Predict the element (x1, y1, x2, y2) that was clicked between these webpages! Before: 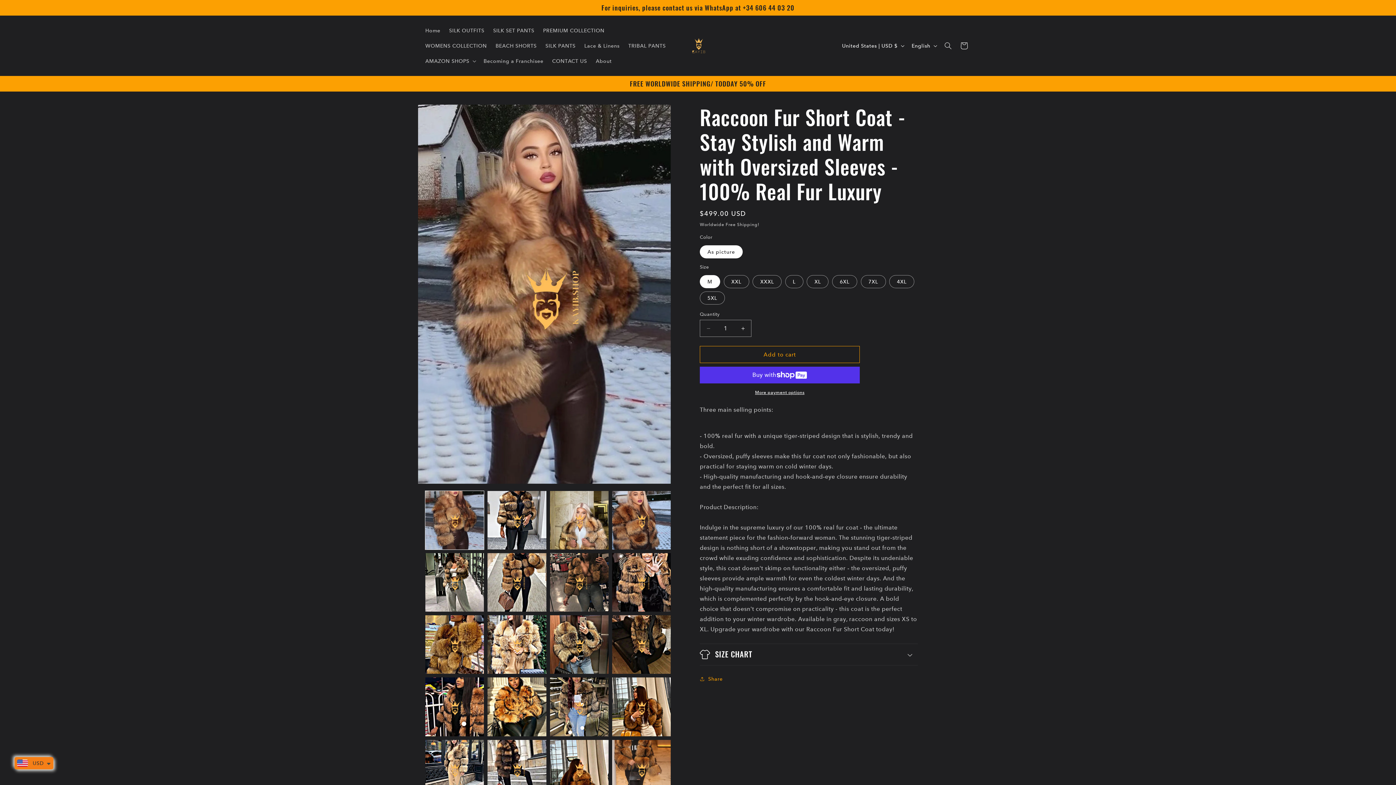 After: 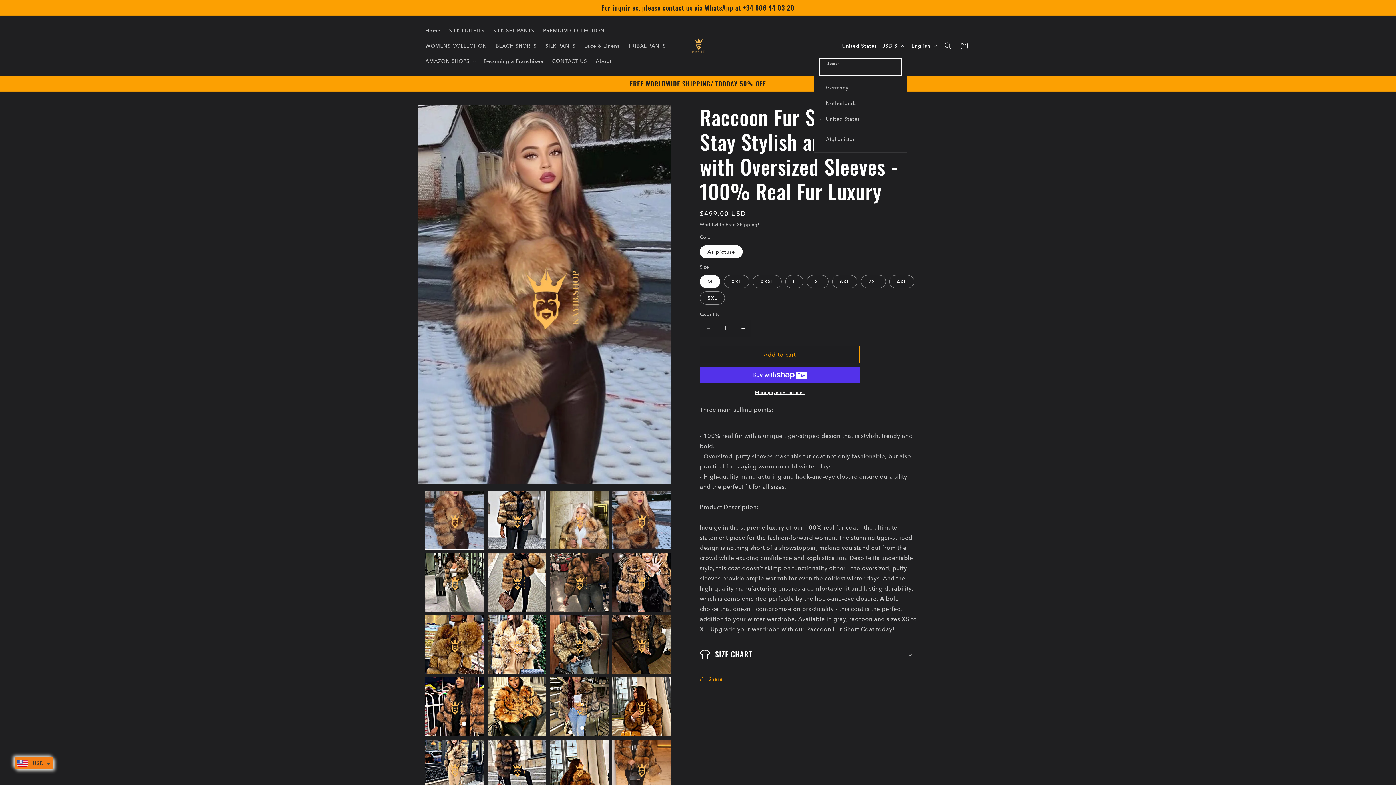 Action: bbox: (837, 38, 907, 52) label: United States | USD $